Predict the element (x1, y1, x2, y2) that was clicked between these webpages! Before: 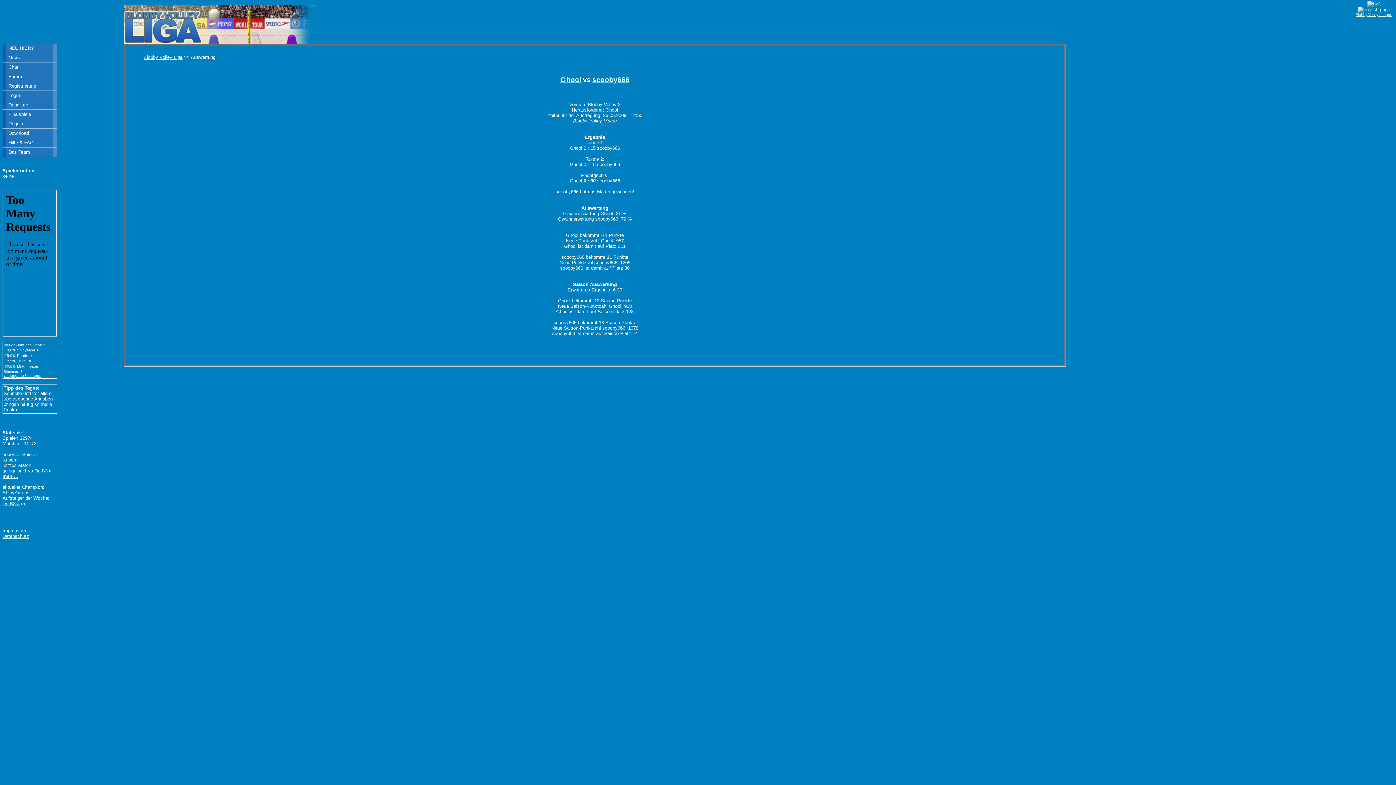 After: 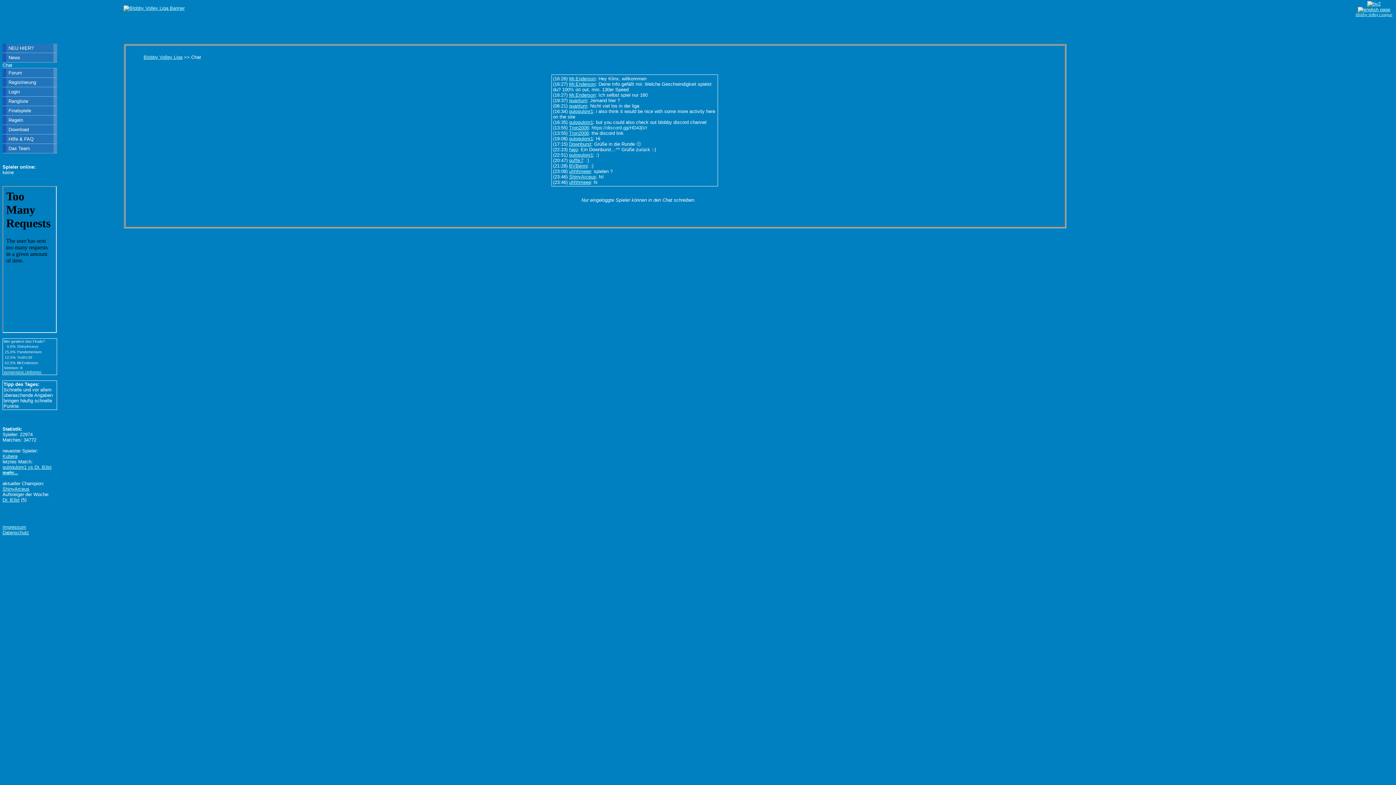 Action: label: Chat bbox: (2, 62, 57, 71)